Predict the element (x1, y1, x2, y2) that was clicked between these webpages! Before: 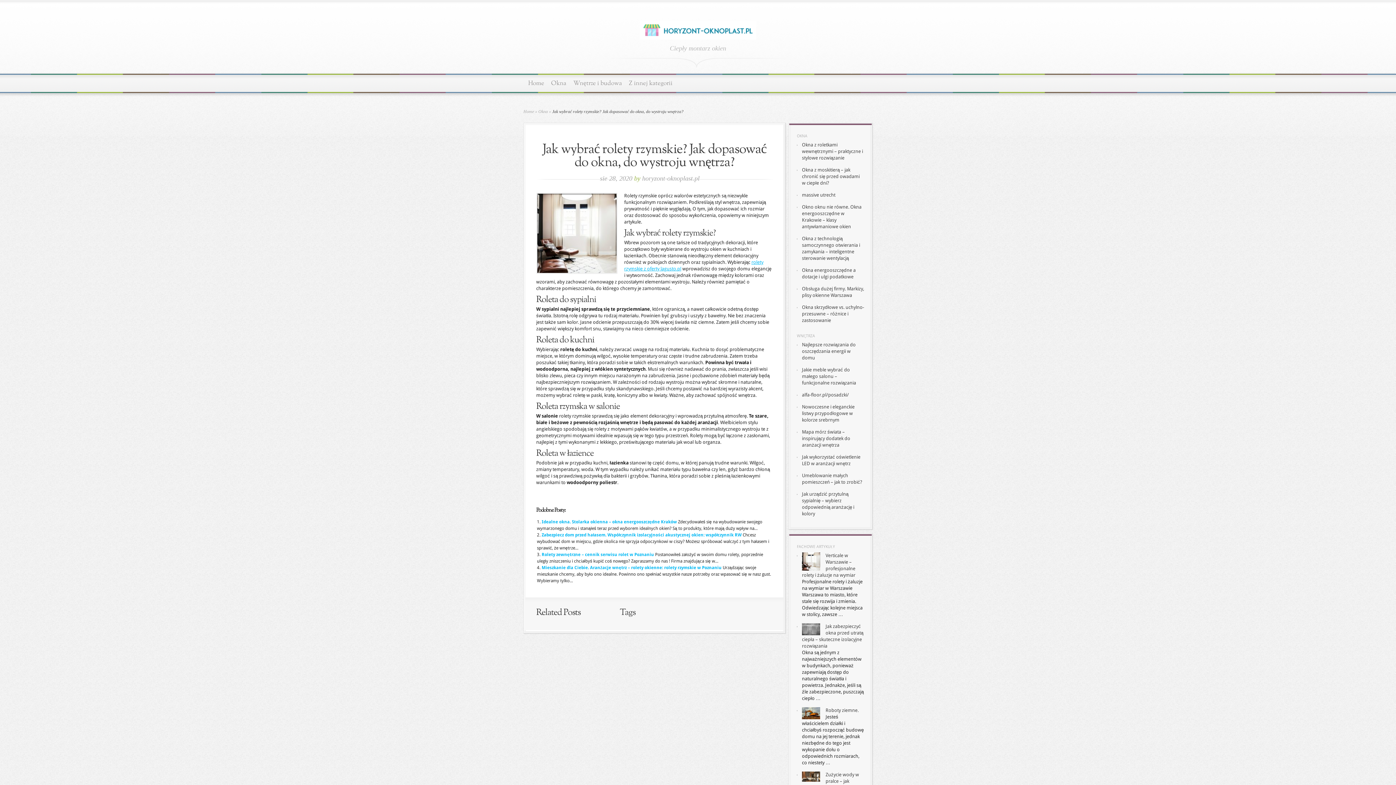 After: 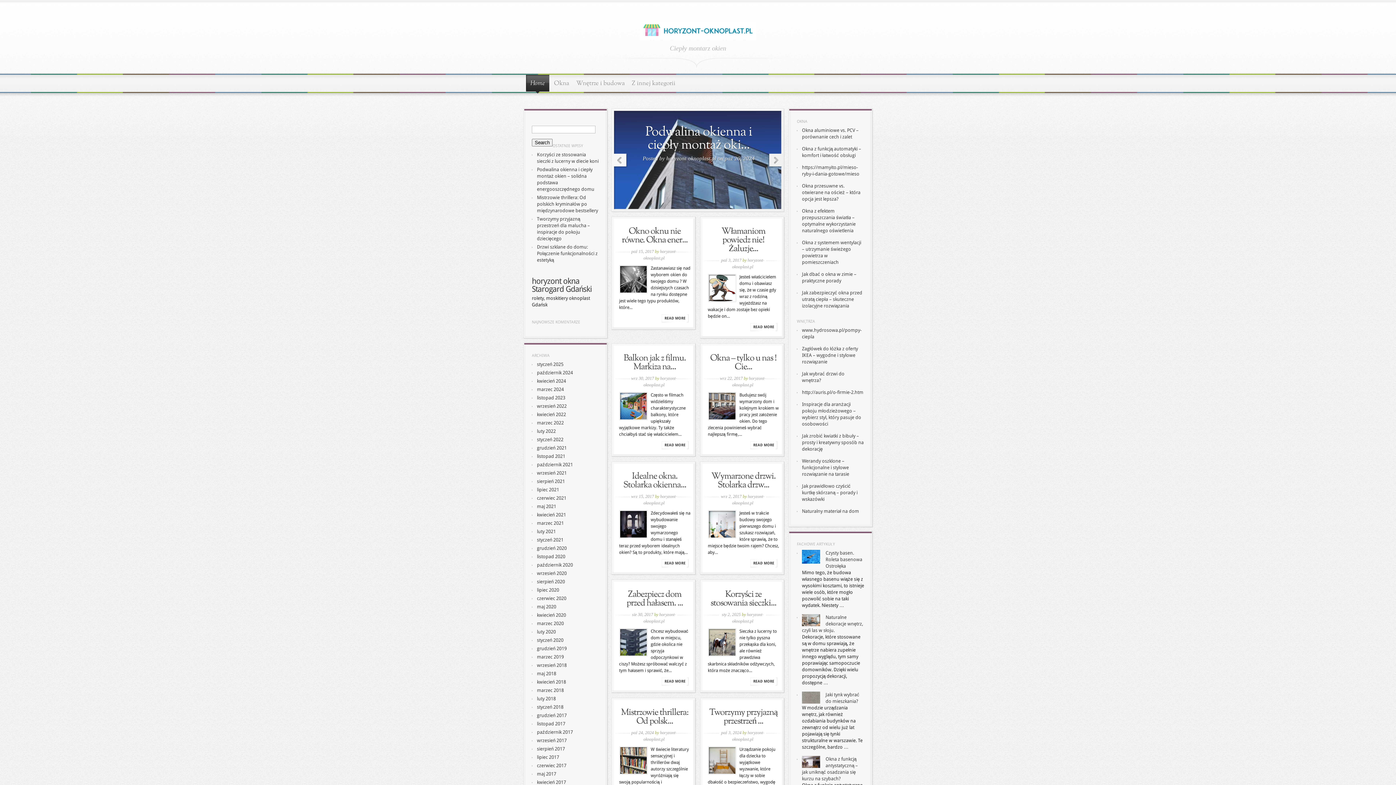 Action: bbox: (640, 41, 756, 46)